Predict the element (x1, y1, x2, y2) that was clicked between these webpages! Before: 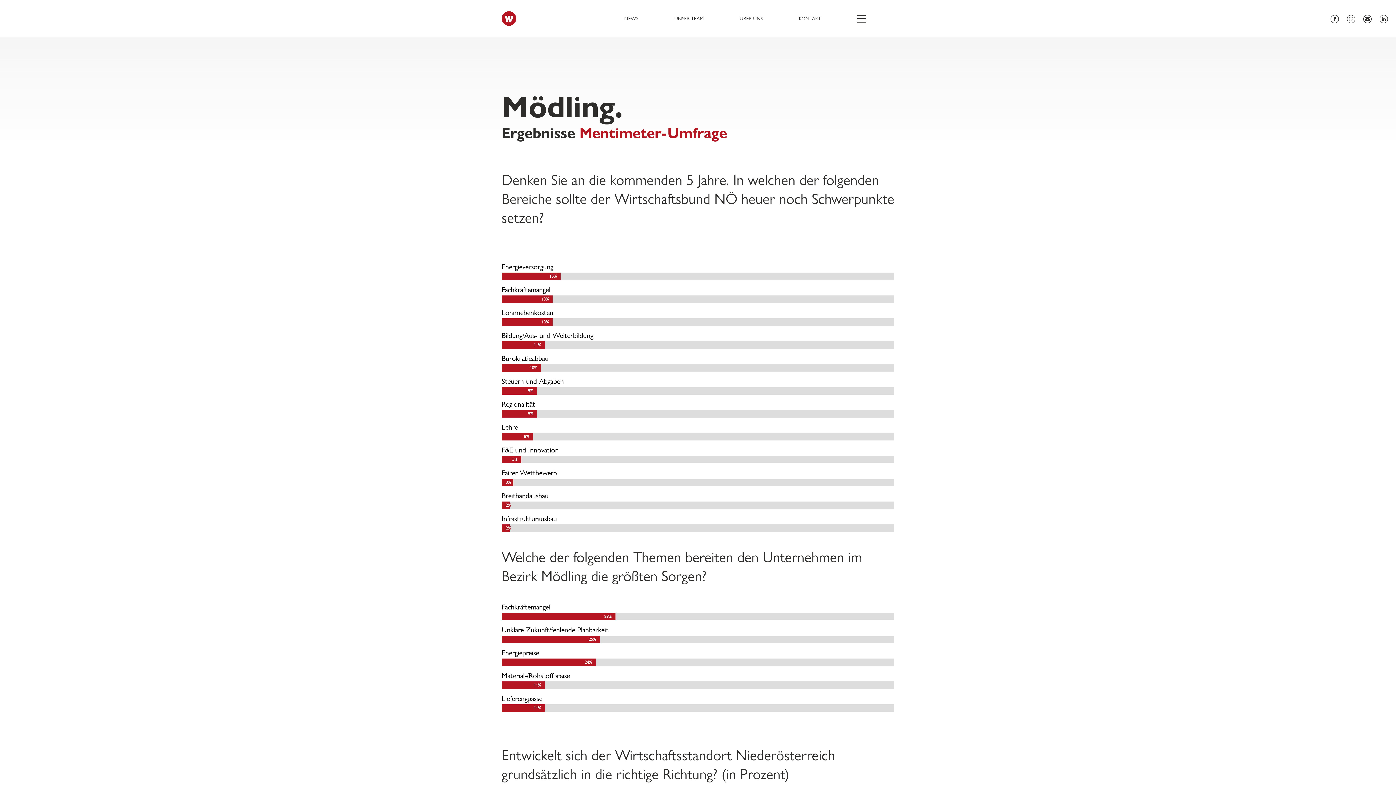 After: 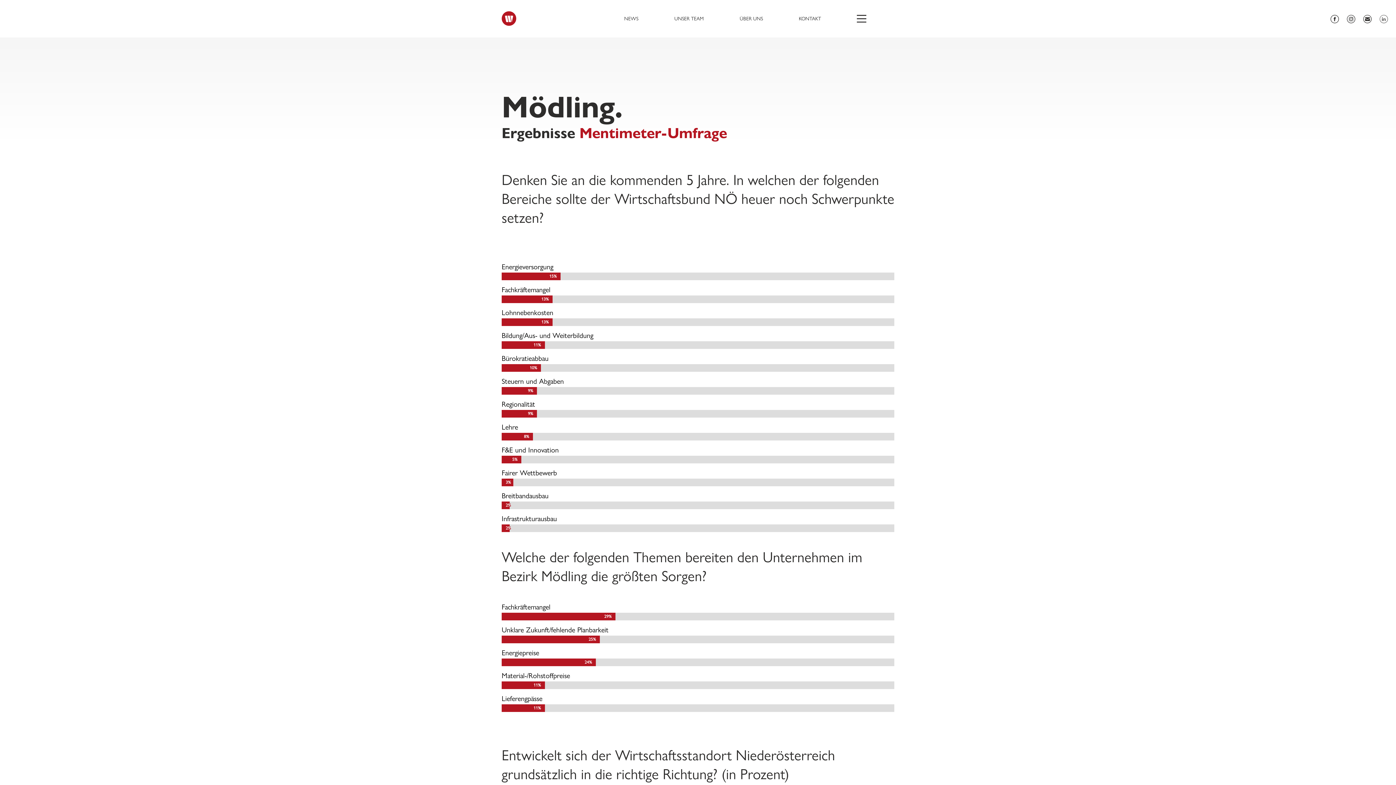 Action: bbox: (1380, 14, 1388, 26)